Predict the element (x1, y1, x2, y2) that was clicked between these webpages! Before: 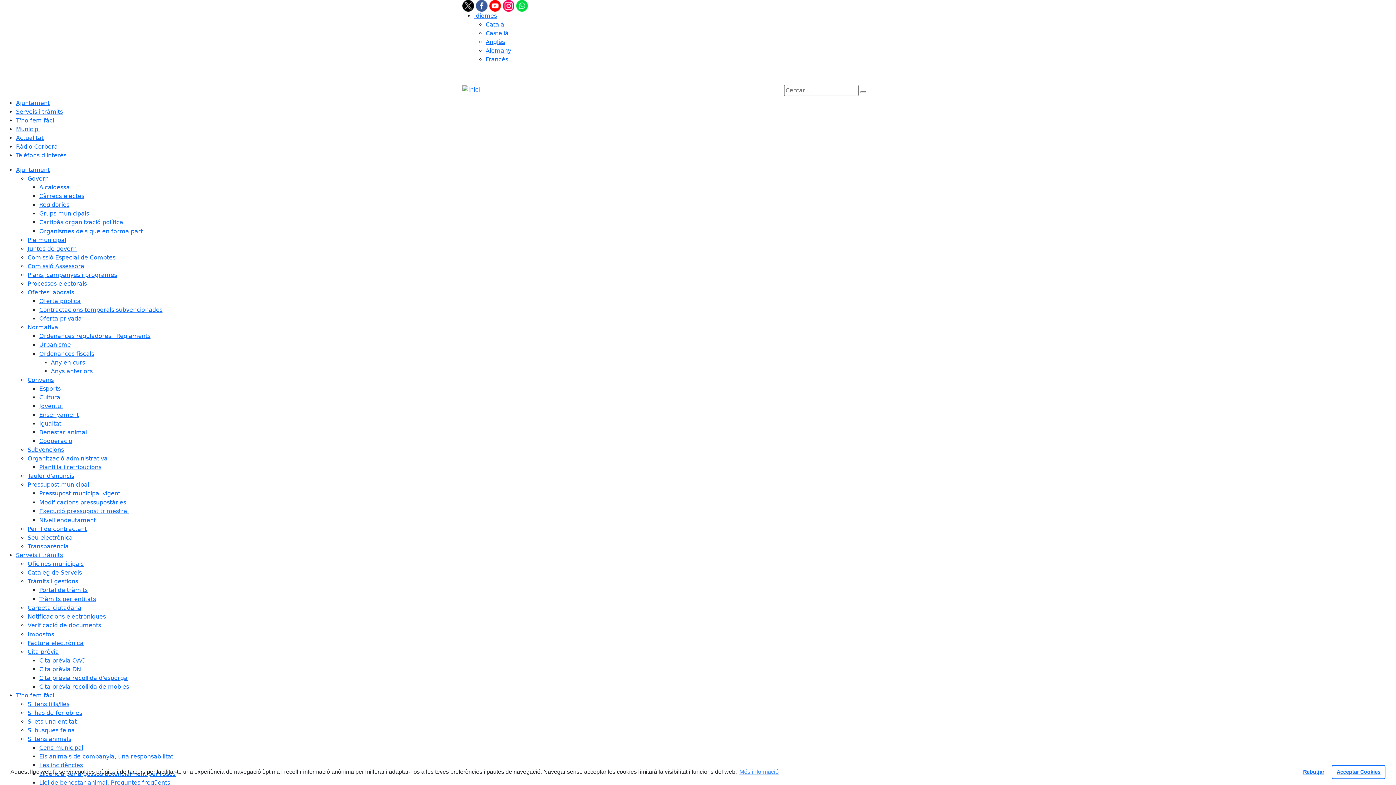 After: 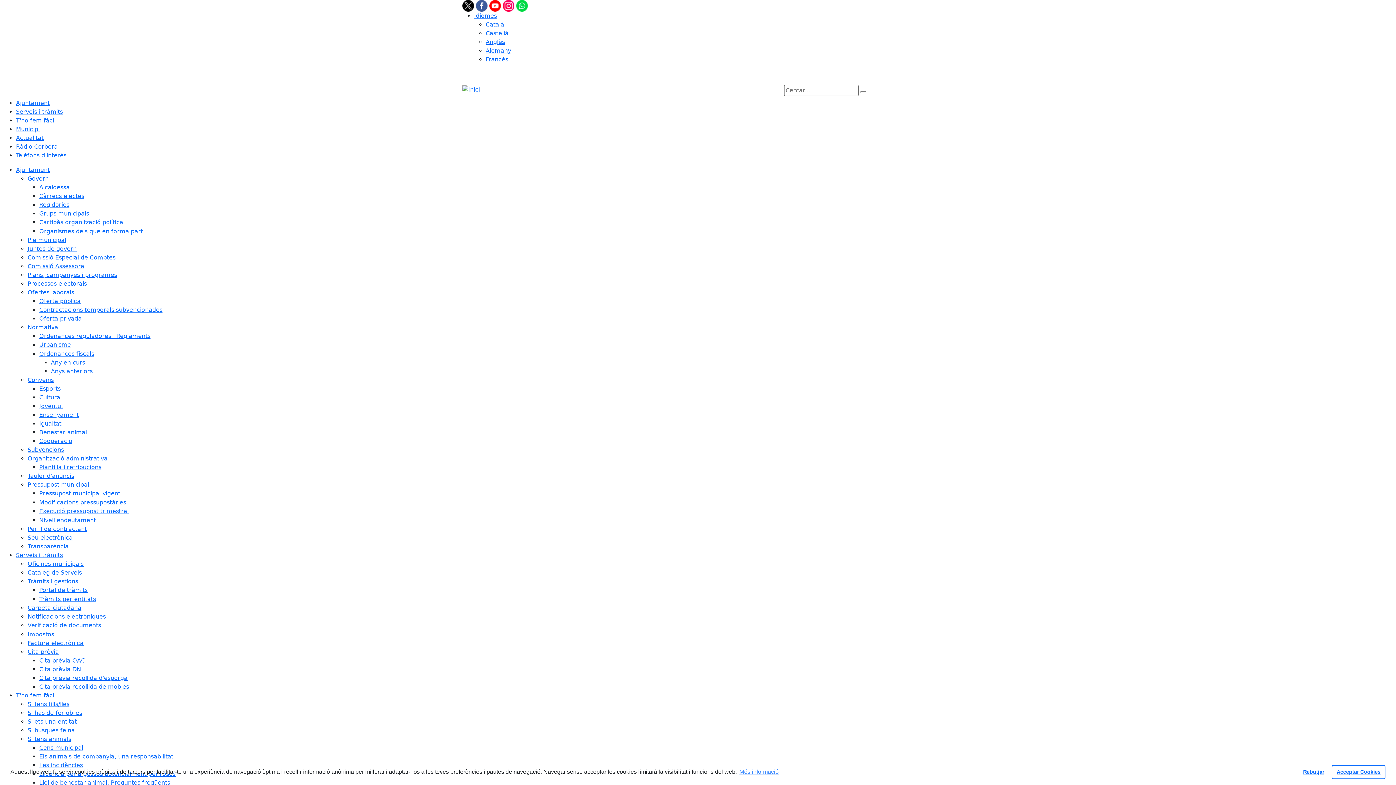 Action: label: Any en curs bbox: (50, 359, 85, 366)